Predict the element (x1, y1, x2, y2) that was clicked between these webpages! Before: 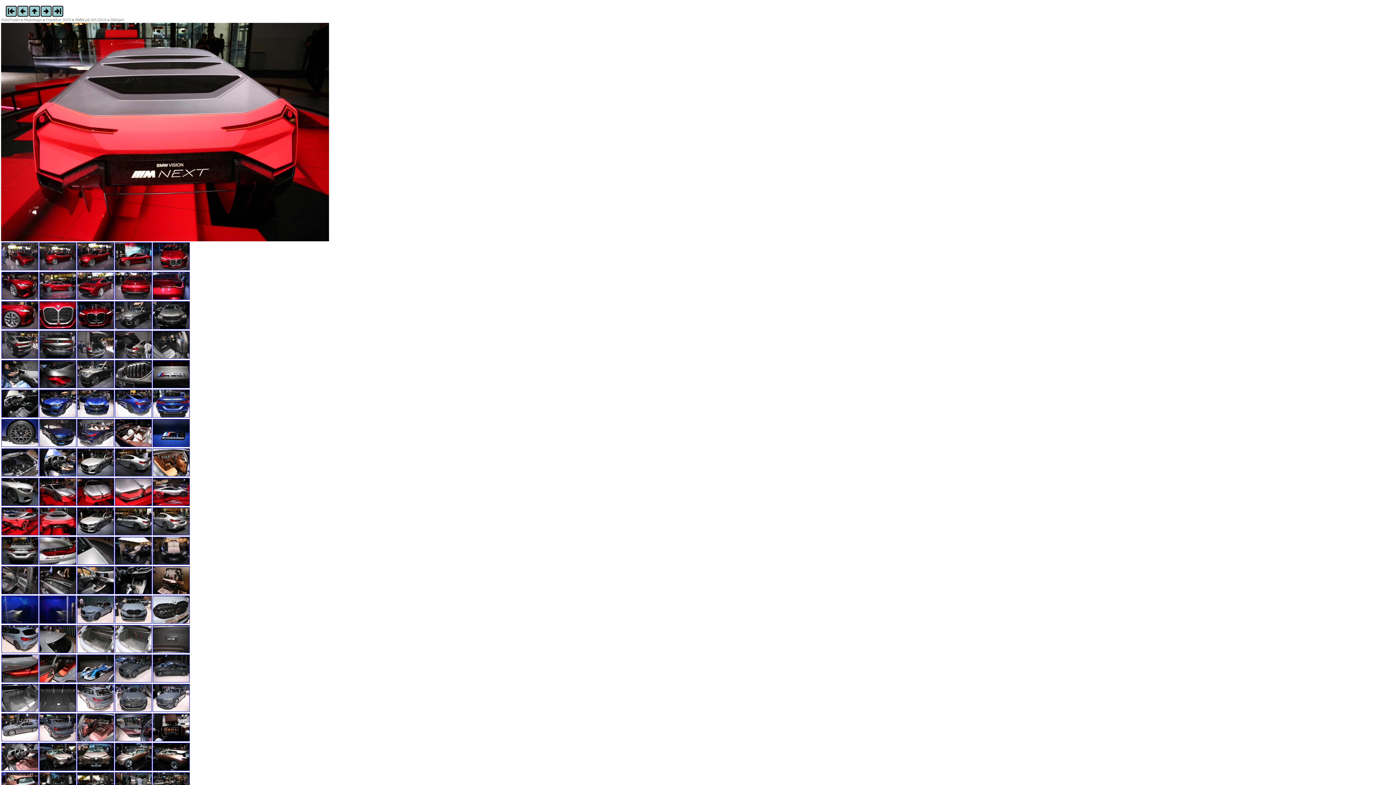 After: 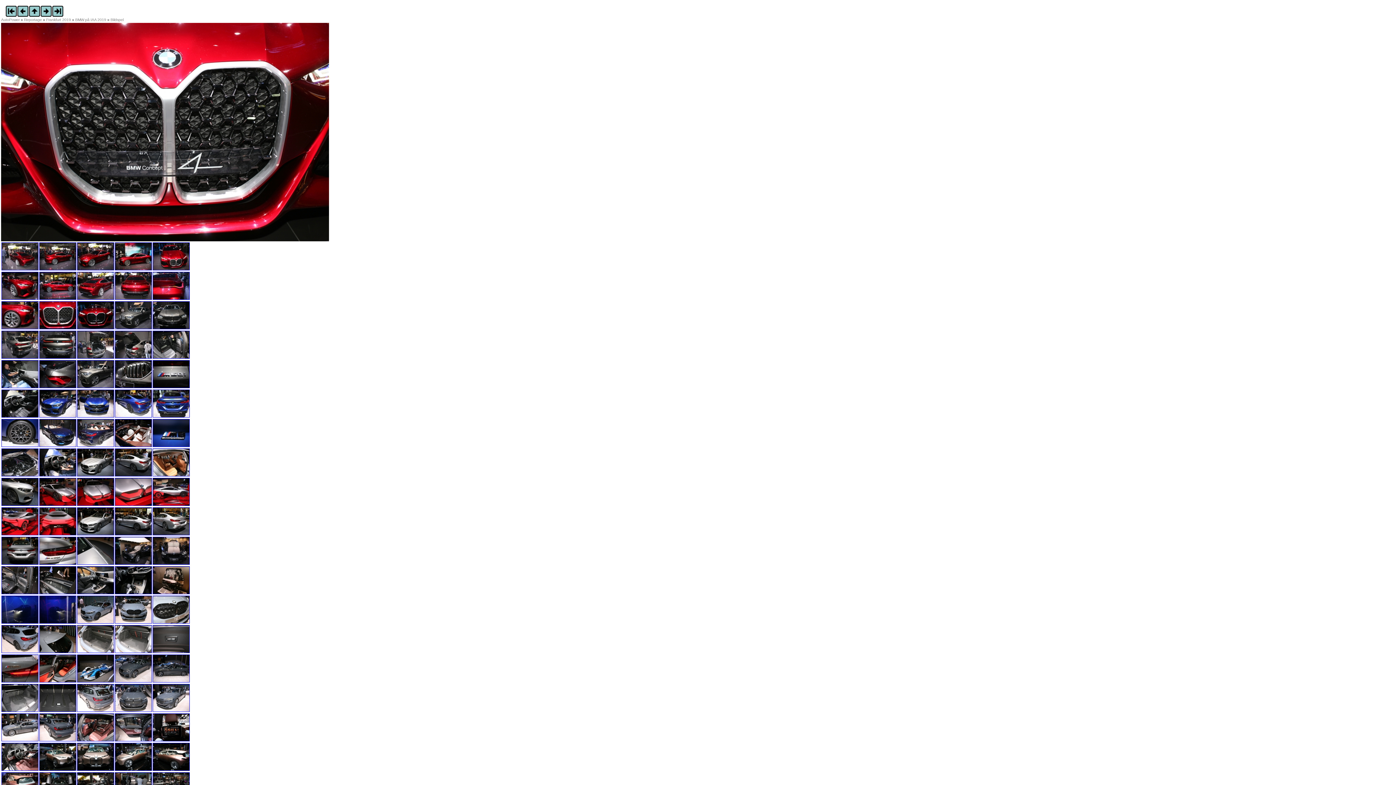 Action: bbox: (39, 326, 76, 330)